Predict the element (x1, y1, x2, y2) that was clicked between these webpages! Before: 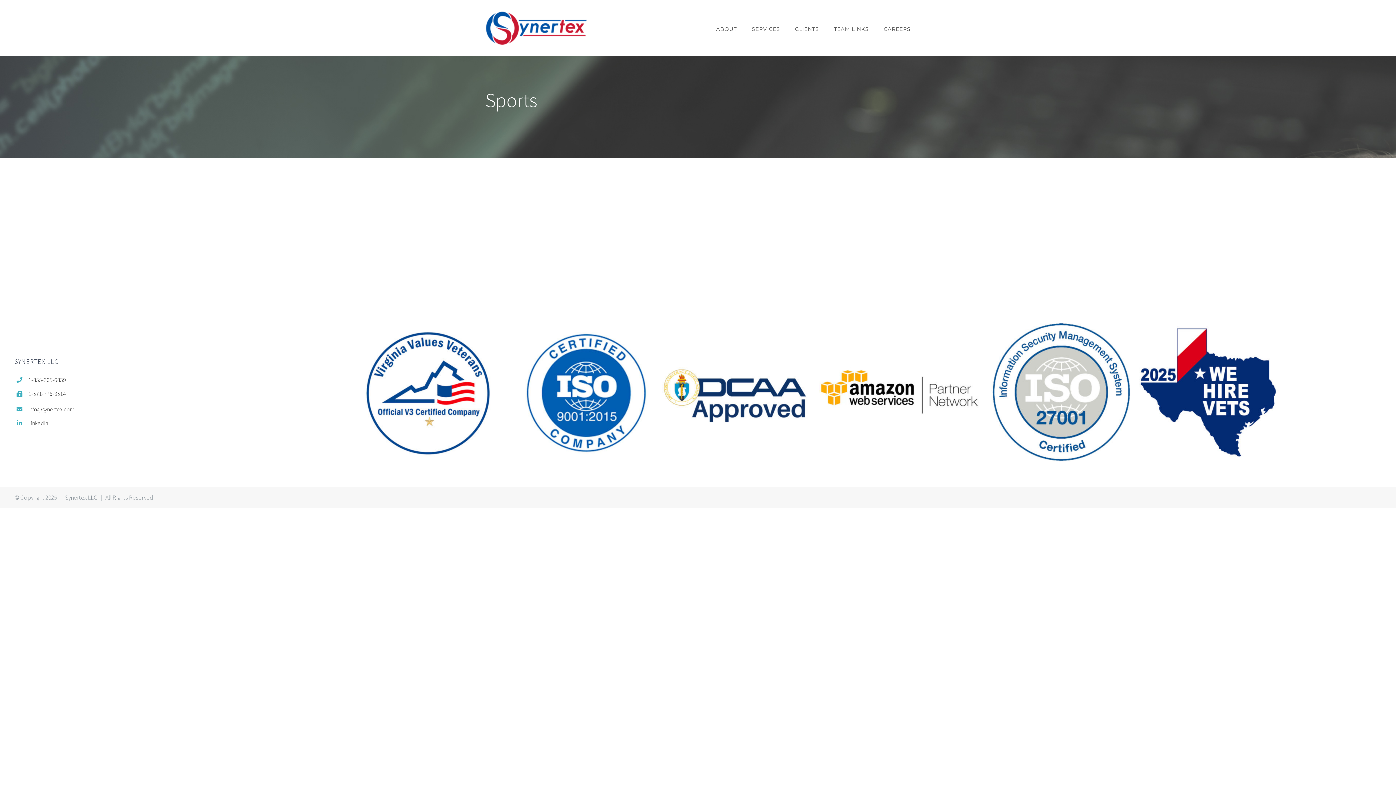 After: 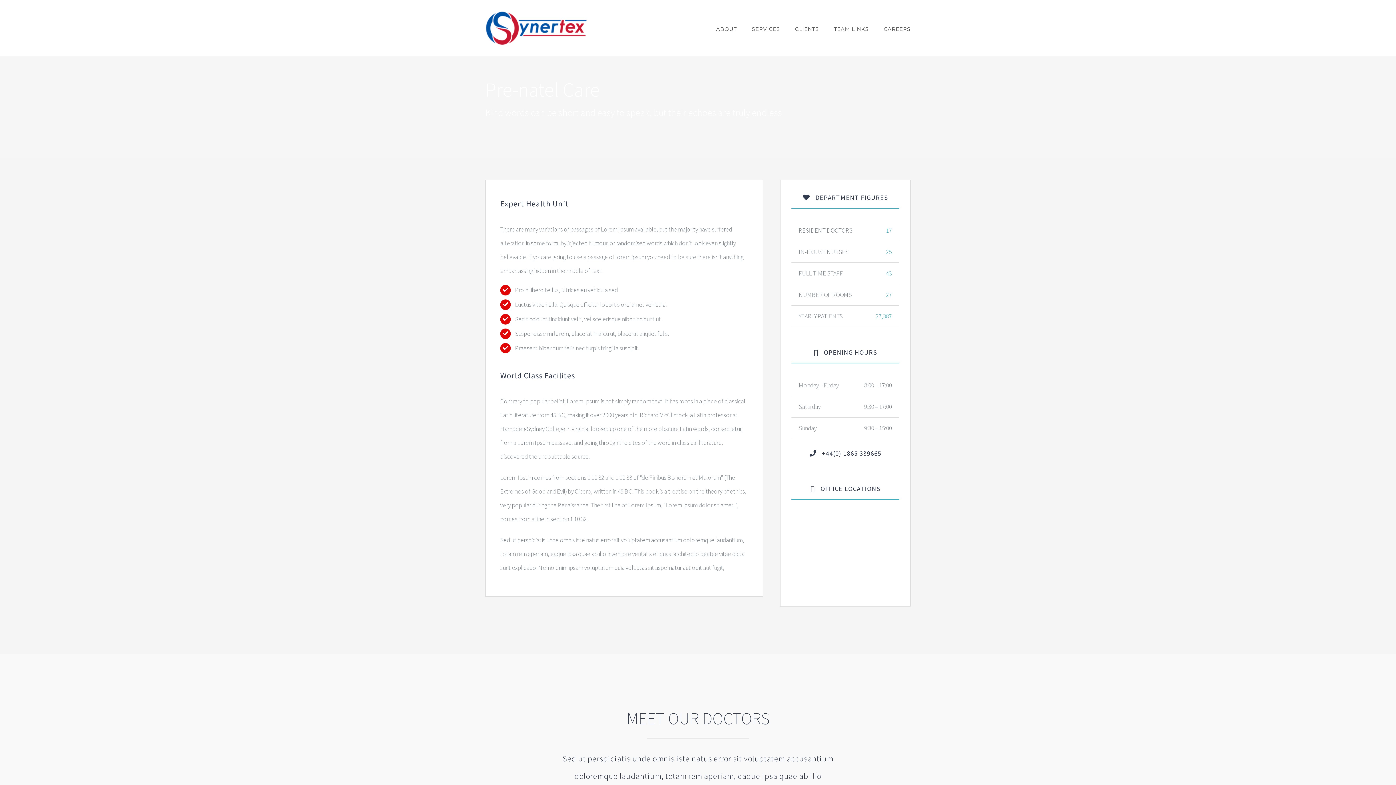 Action: label: Pre-natel Care bbox: (682, 159, 731, 170)